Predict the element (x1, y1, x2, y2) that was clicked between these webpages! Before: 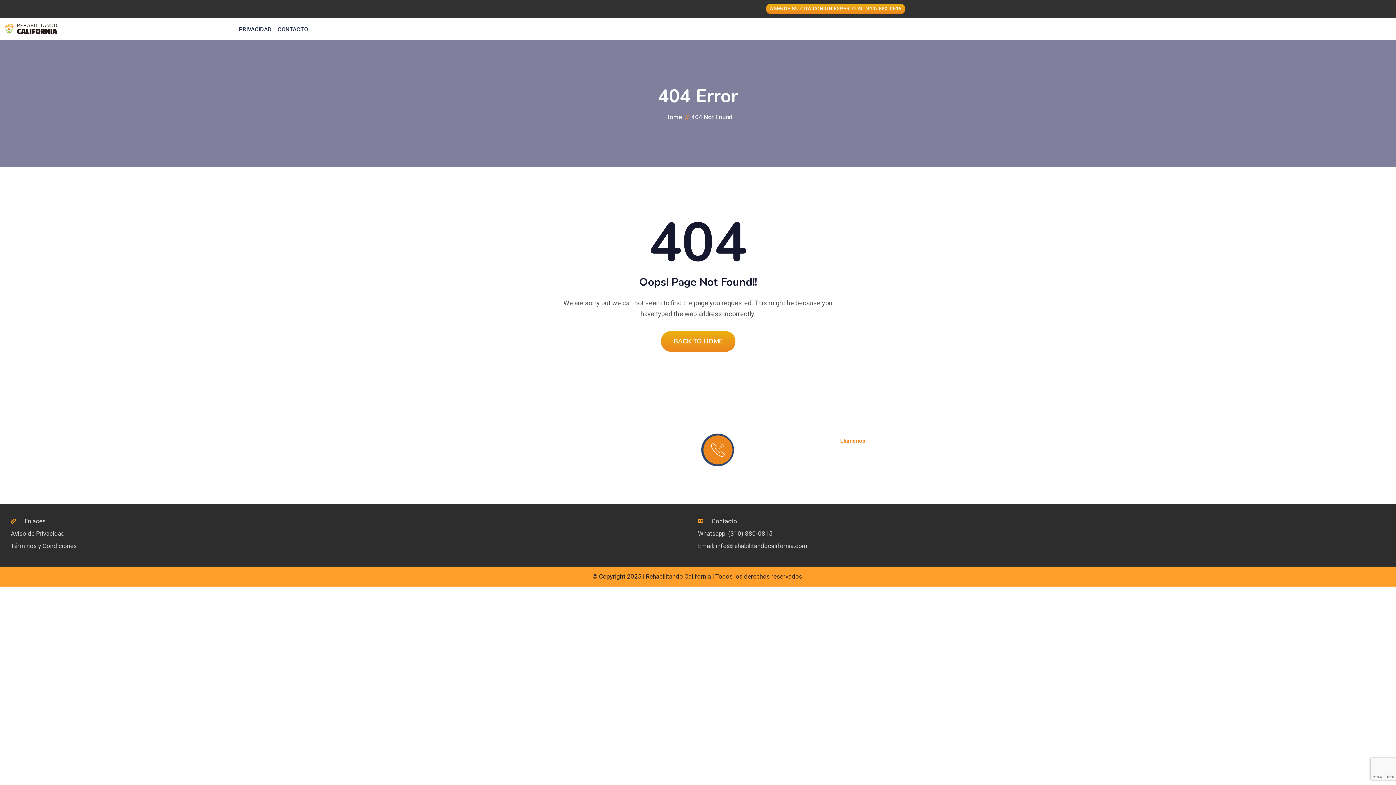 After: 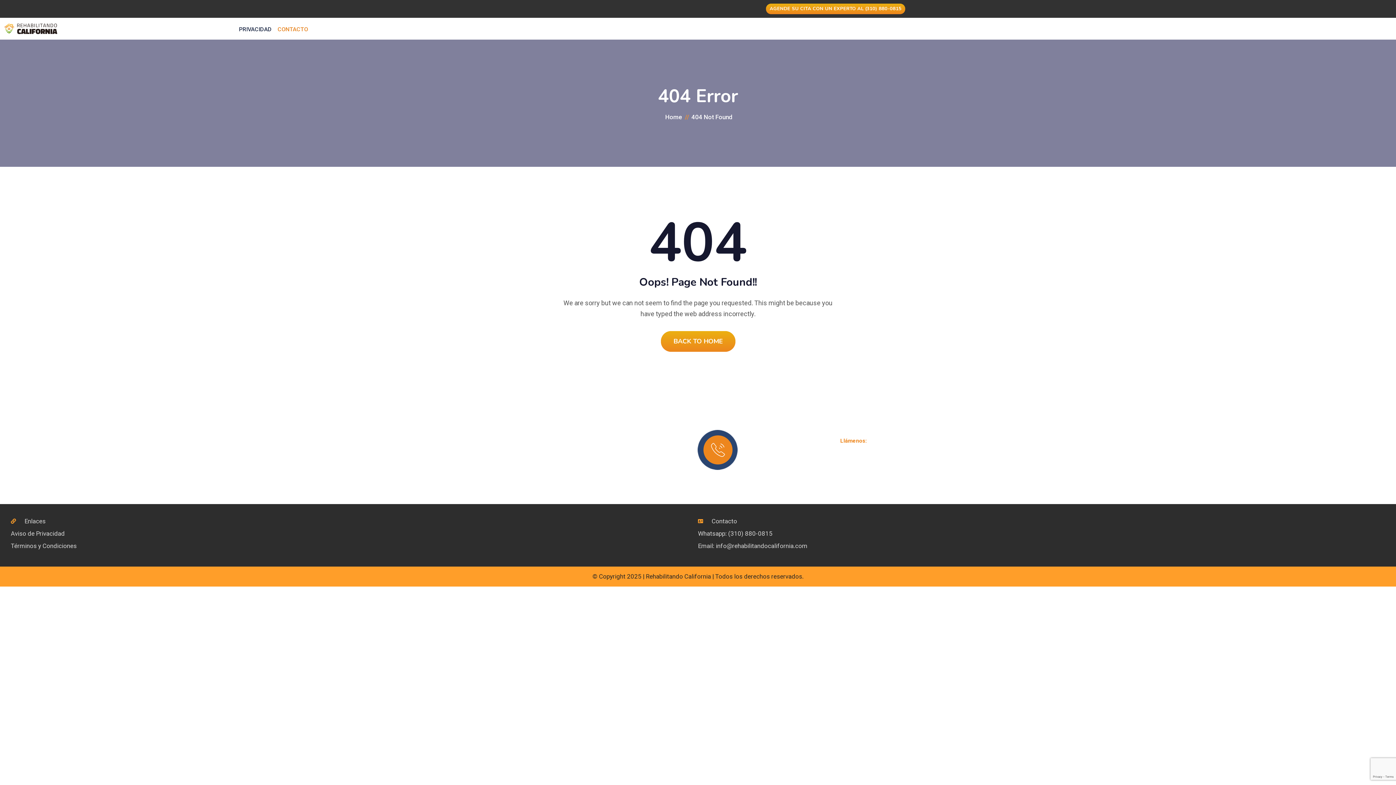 Action: label: CONTACTO bbox: (274, 23, 311, 34)